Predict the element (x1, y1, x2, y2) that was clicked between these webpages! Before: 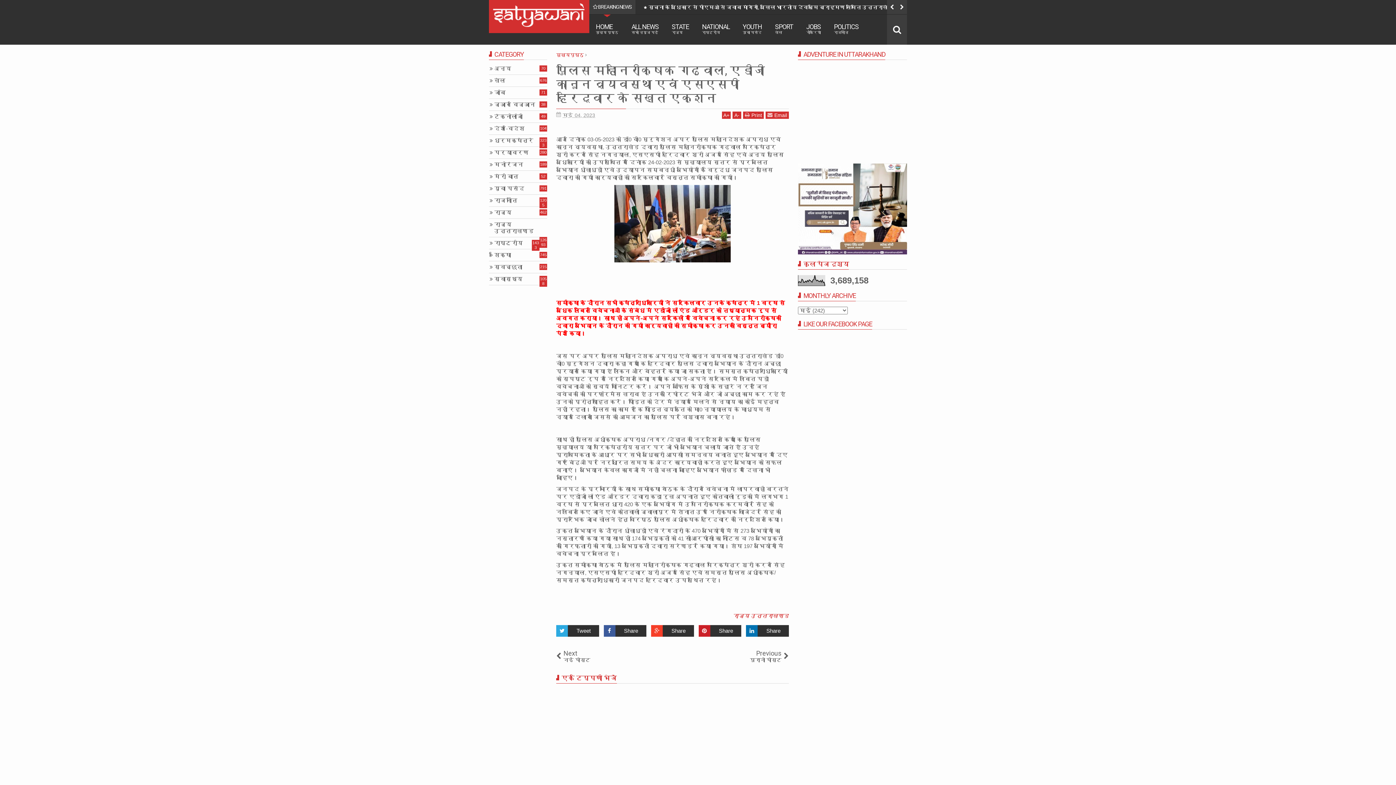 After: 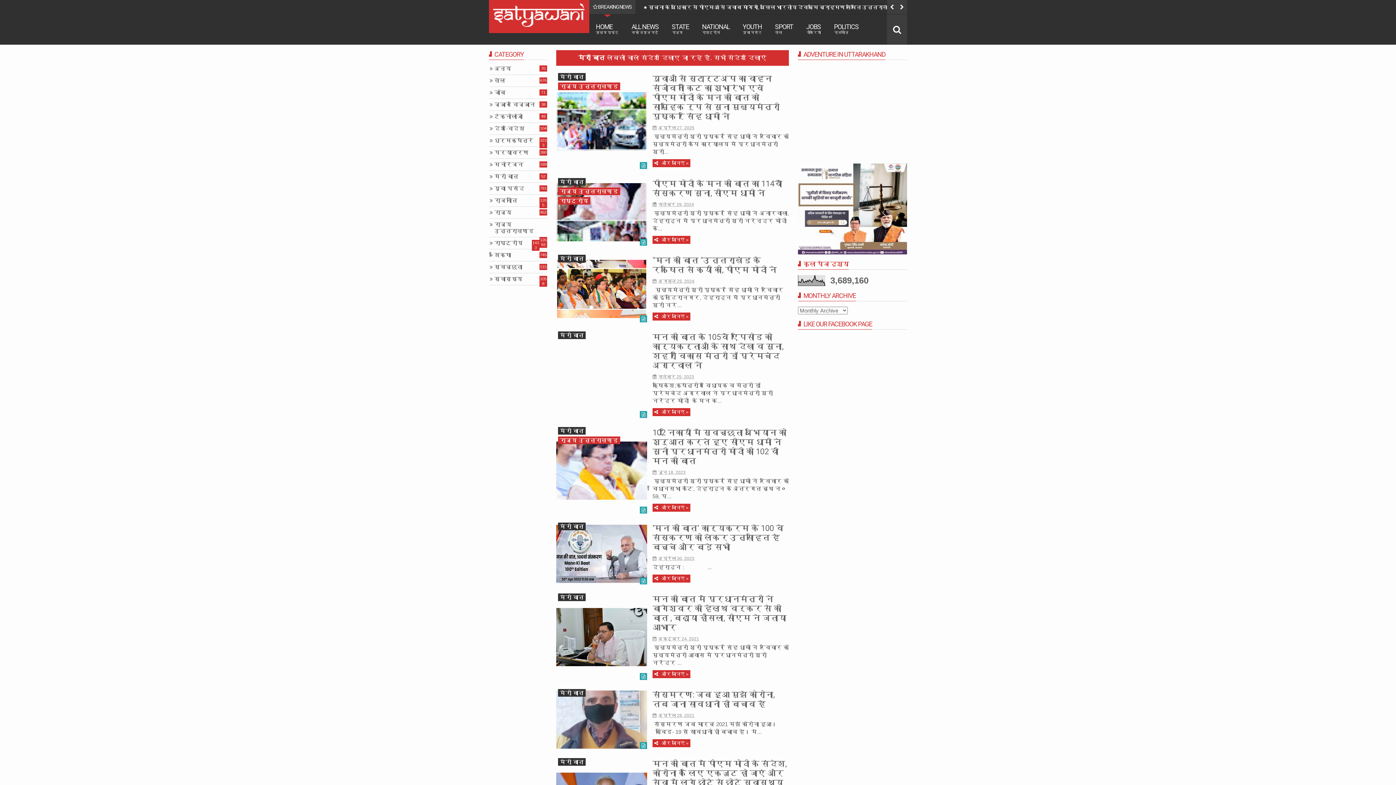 Action: label: मेरी बात bbox: (494, 173, 518, 182)